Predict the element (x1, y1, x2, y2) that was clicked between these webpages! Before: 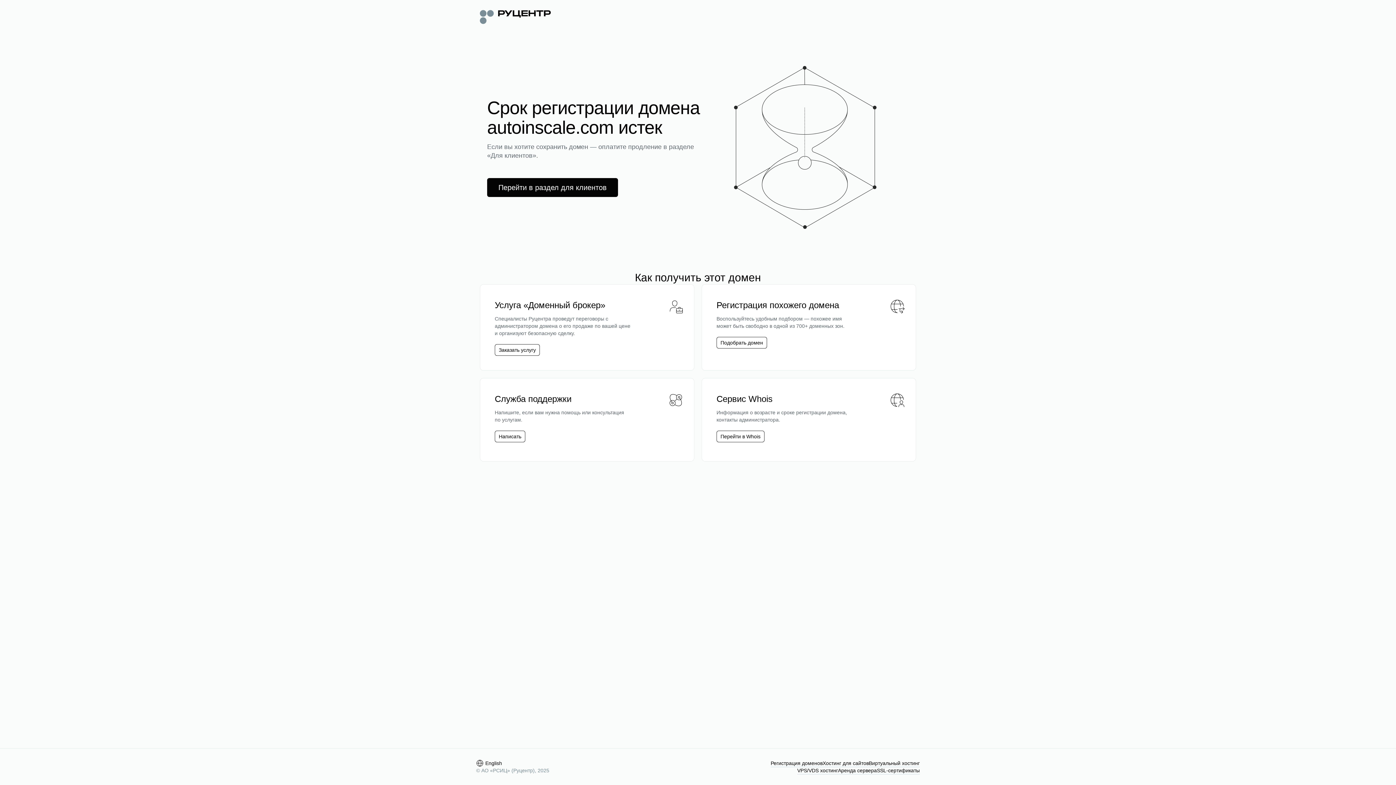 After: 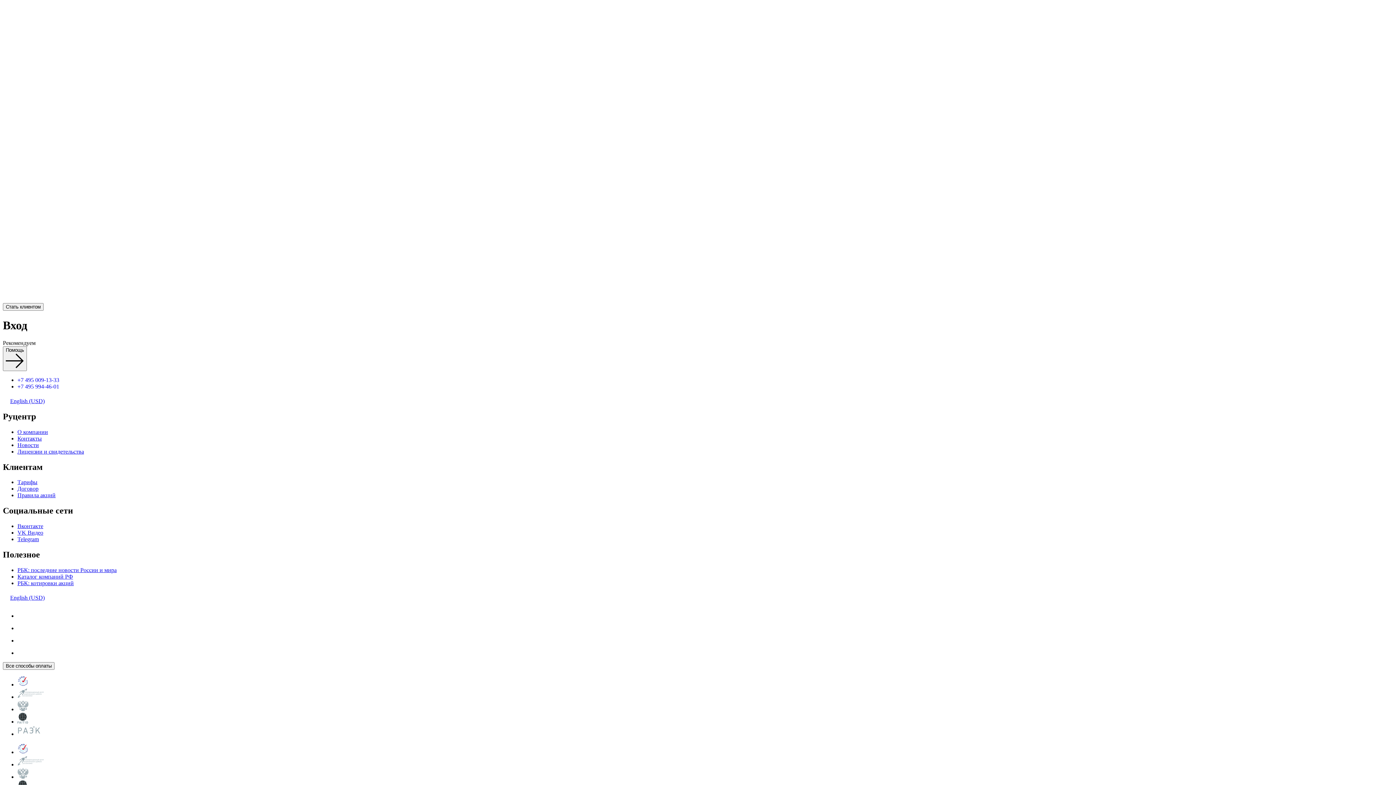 Action: bbox: (487, 178, 618, 197) label: Перейти в раздел для клиентов